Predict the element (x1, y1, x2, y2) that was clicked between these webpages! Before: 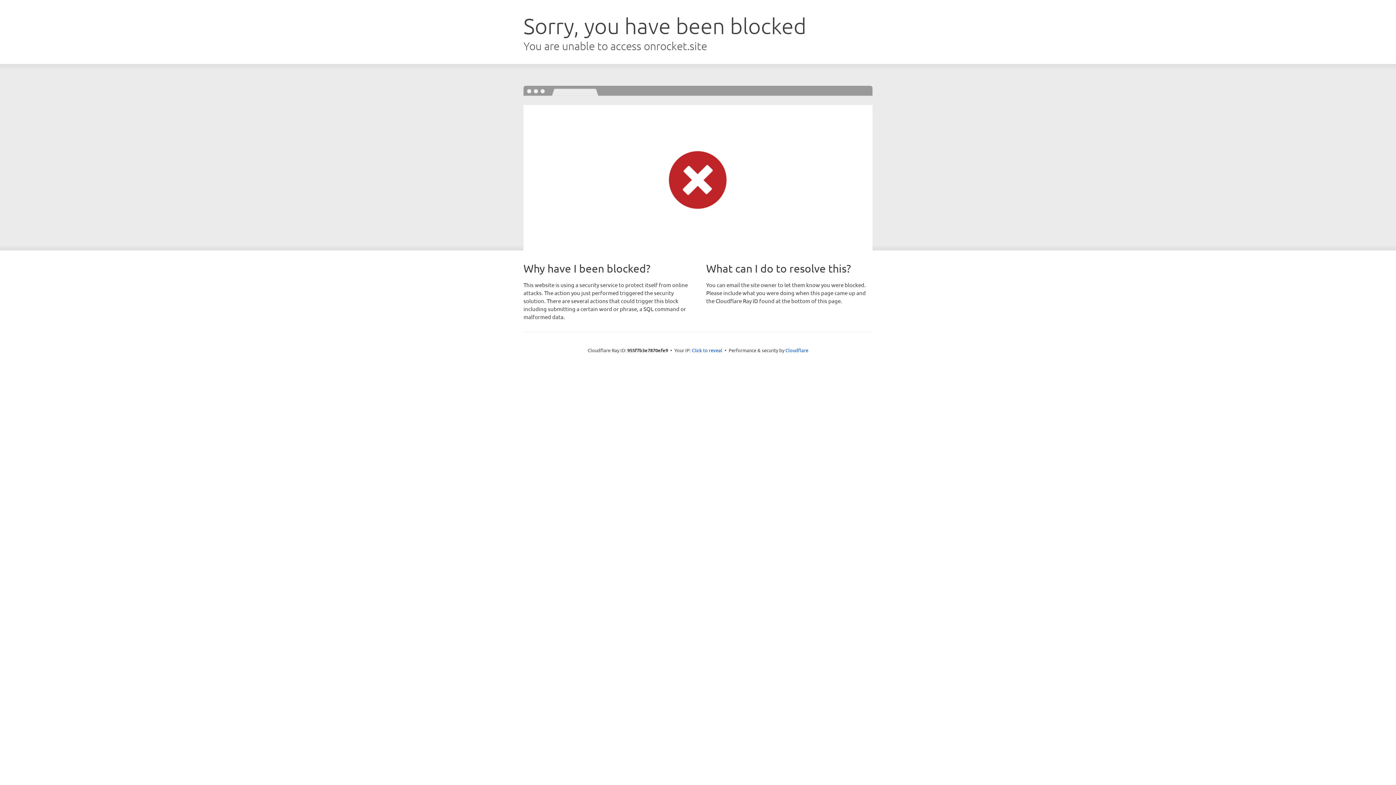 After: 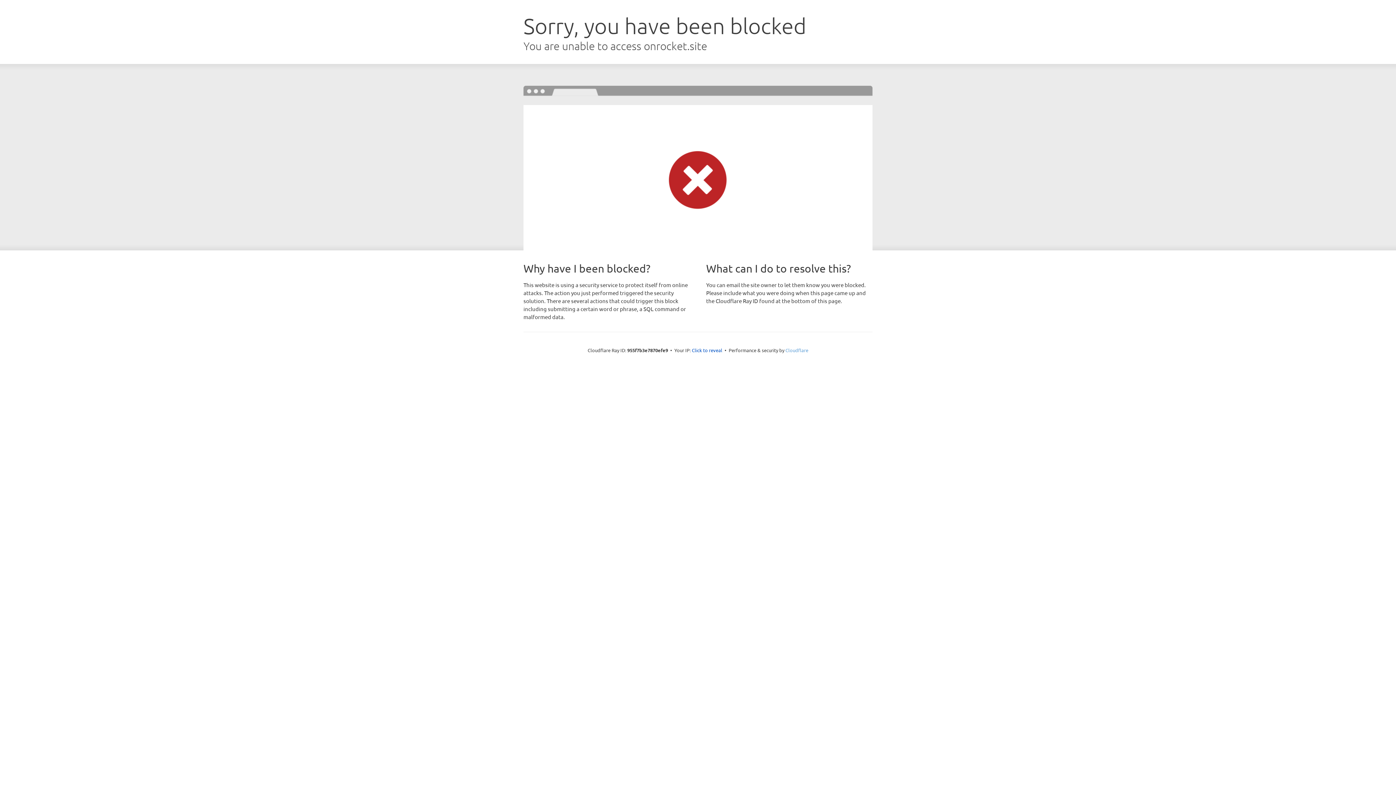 Action: bbox: (785, 347, 808, 353) label: Cloudflare